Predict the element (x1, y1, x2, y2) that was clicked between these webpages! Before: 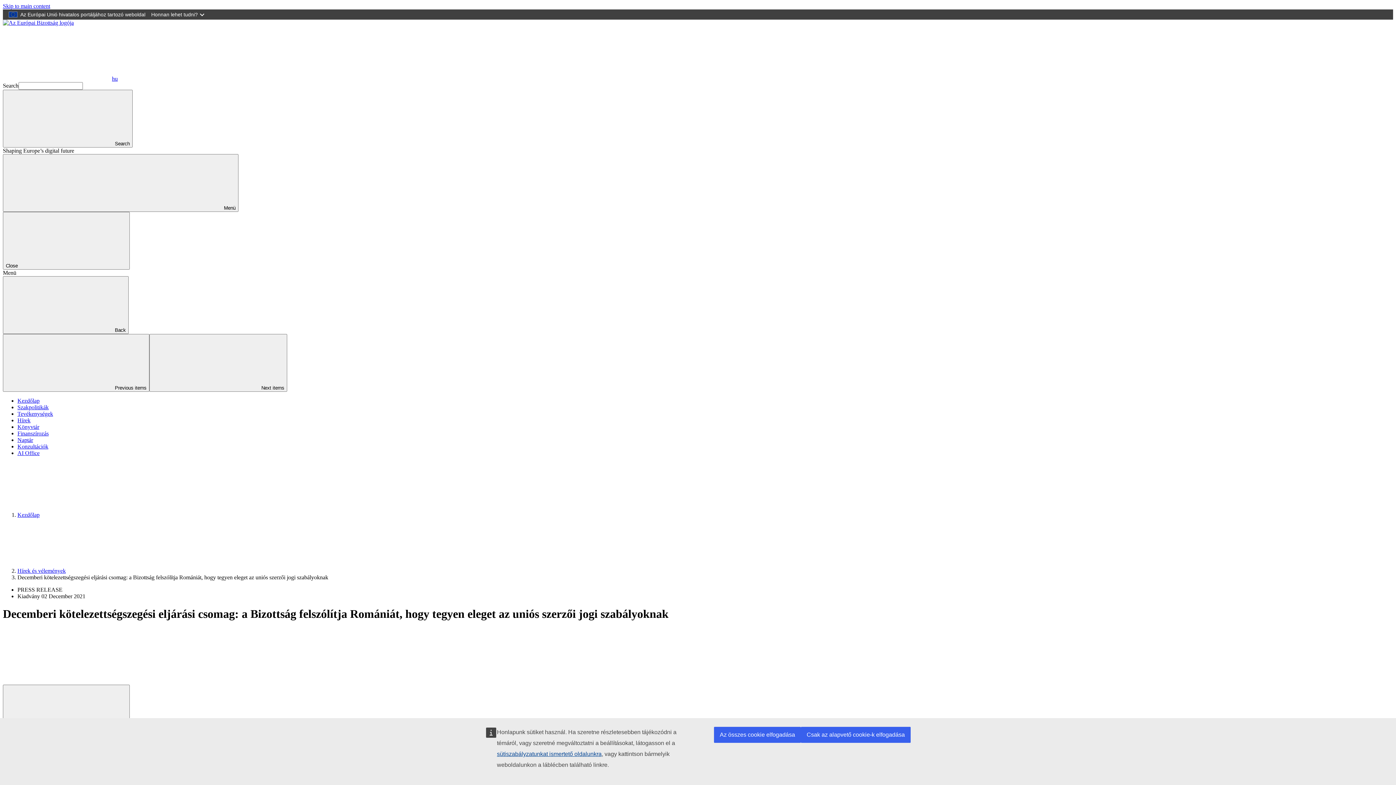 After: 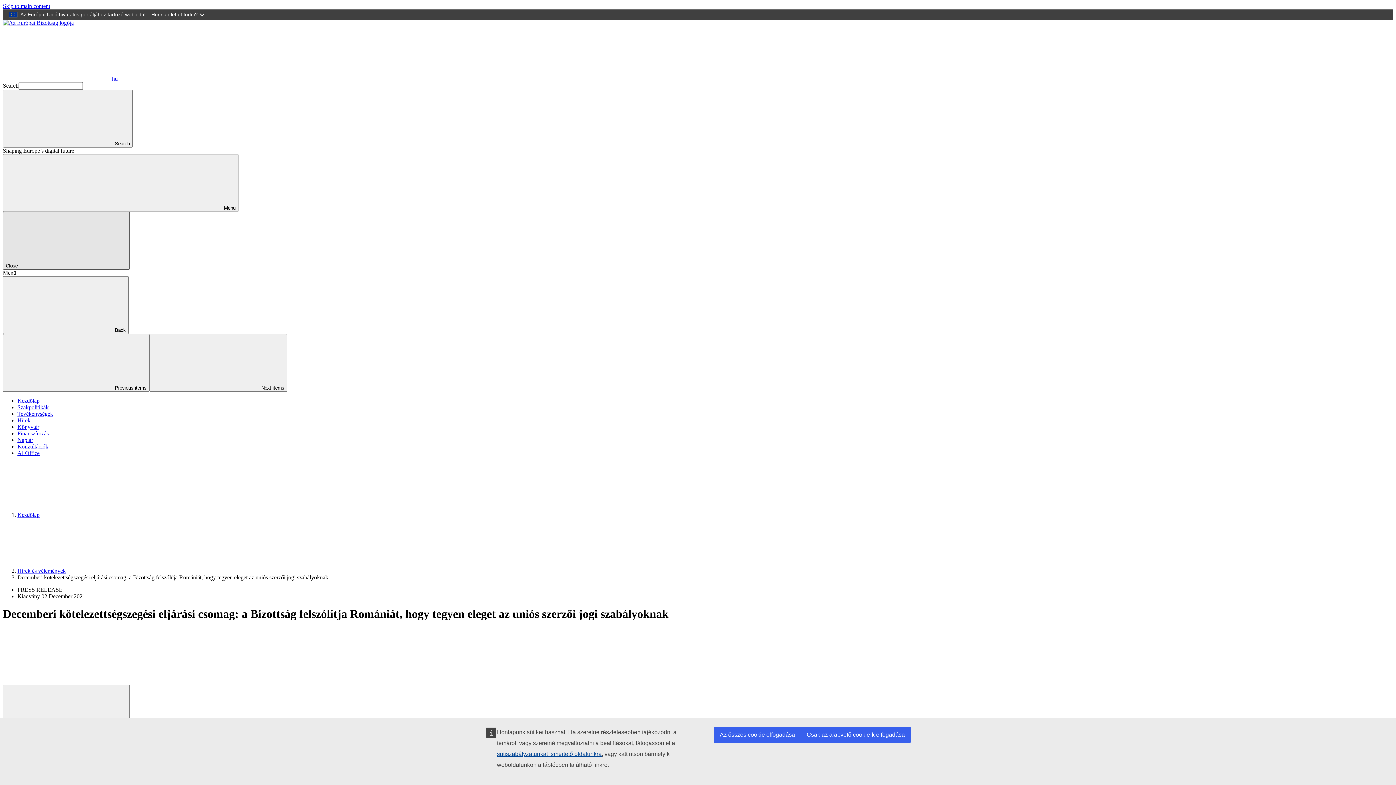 Action: bbox: (2, 212, 129, 269) label: Close